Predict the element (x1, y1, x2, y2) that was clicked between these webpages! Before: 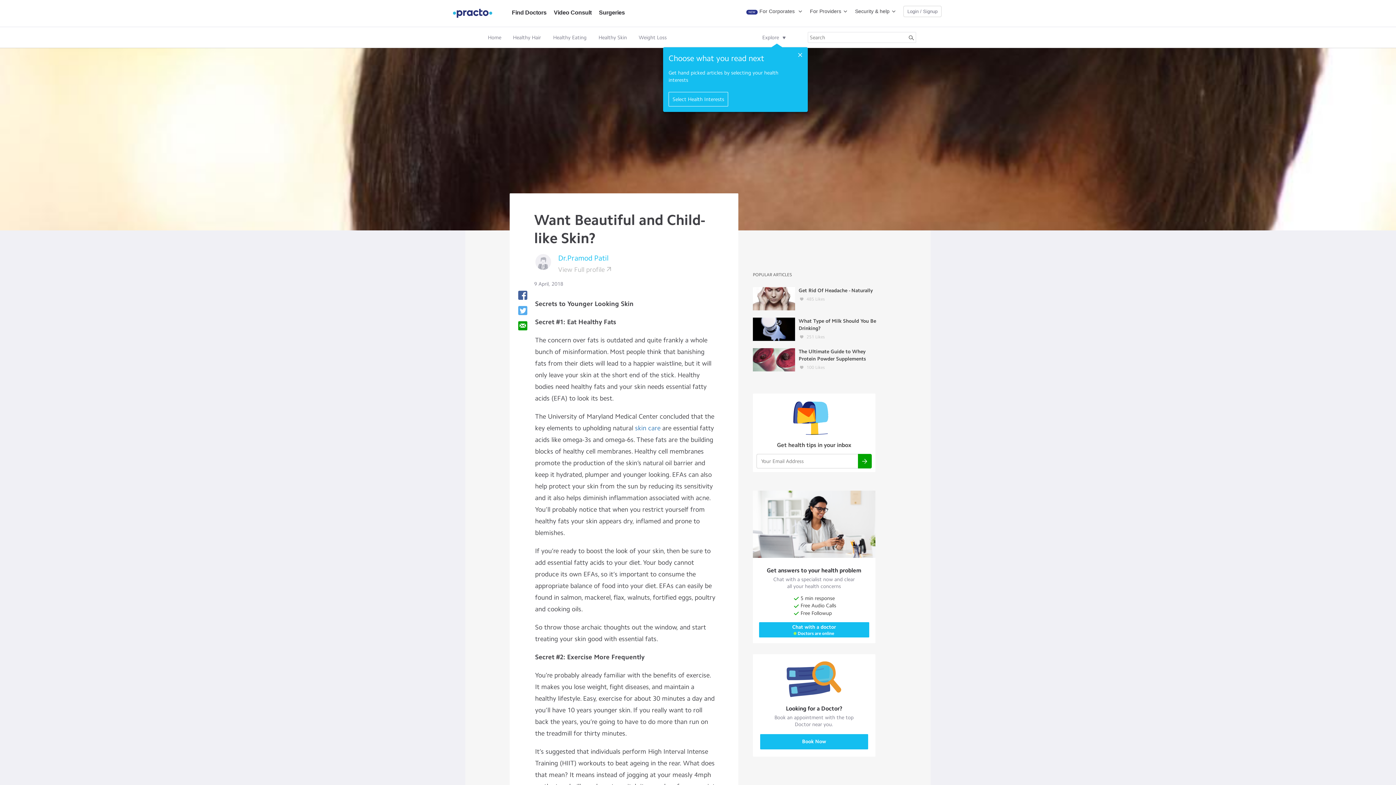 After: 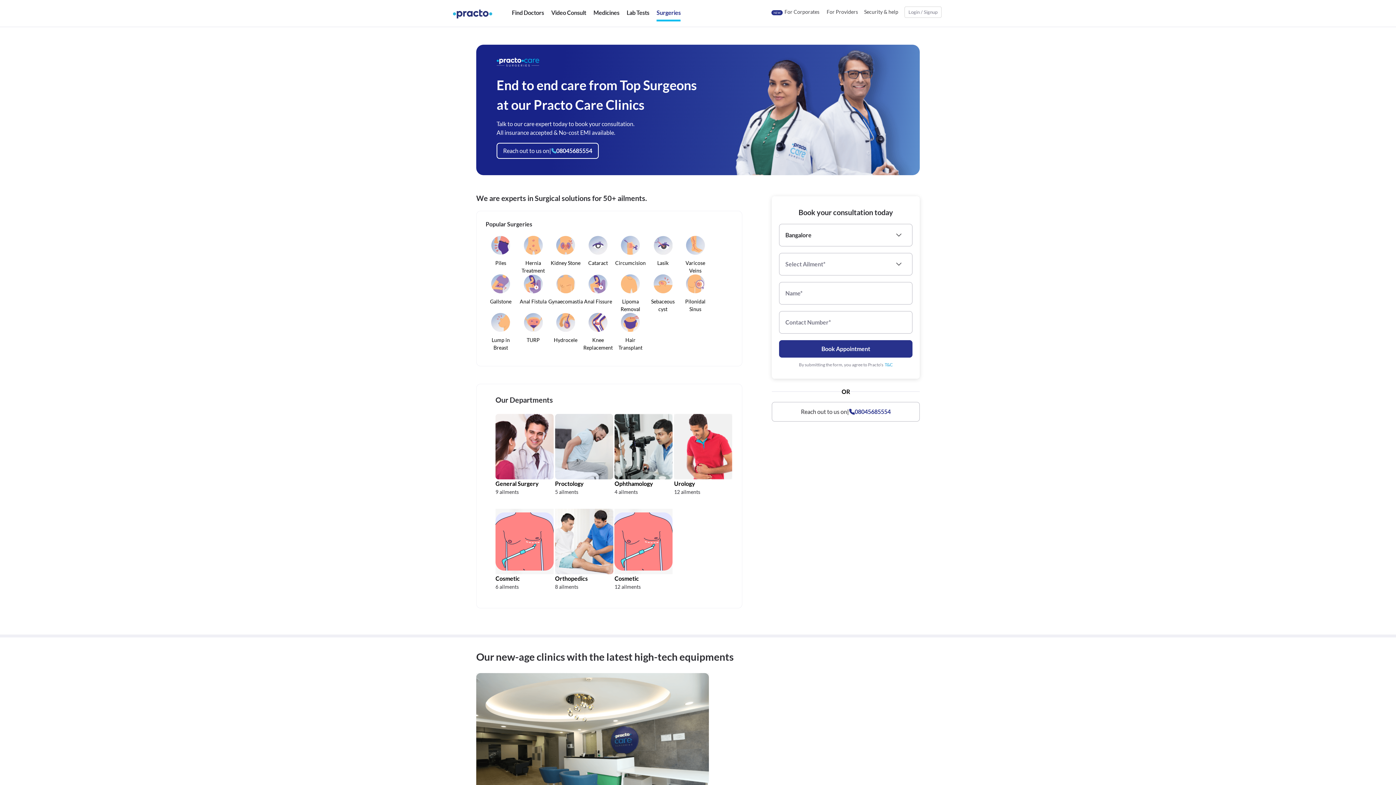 Action: bbox: (599, 9, 625, 16) label: Surgeries